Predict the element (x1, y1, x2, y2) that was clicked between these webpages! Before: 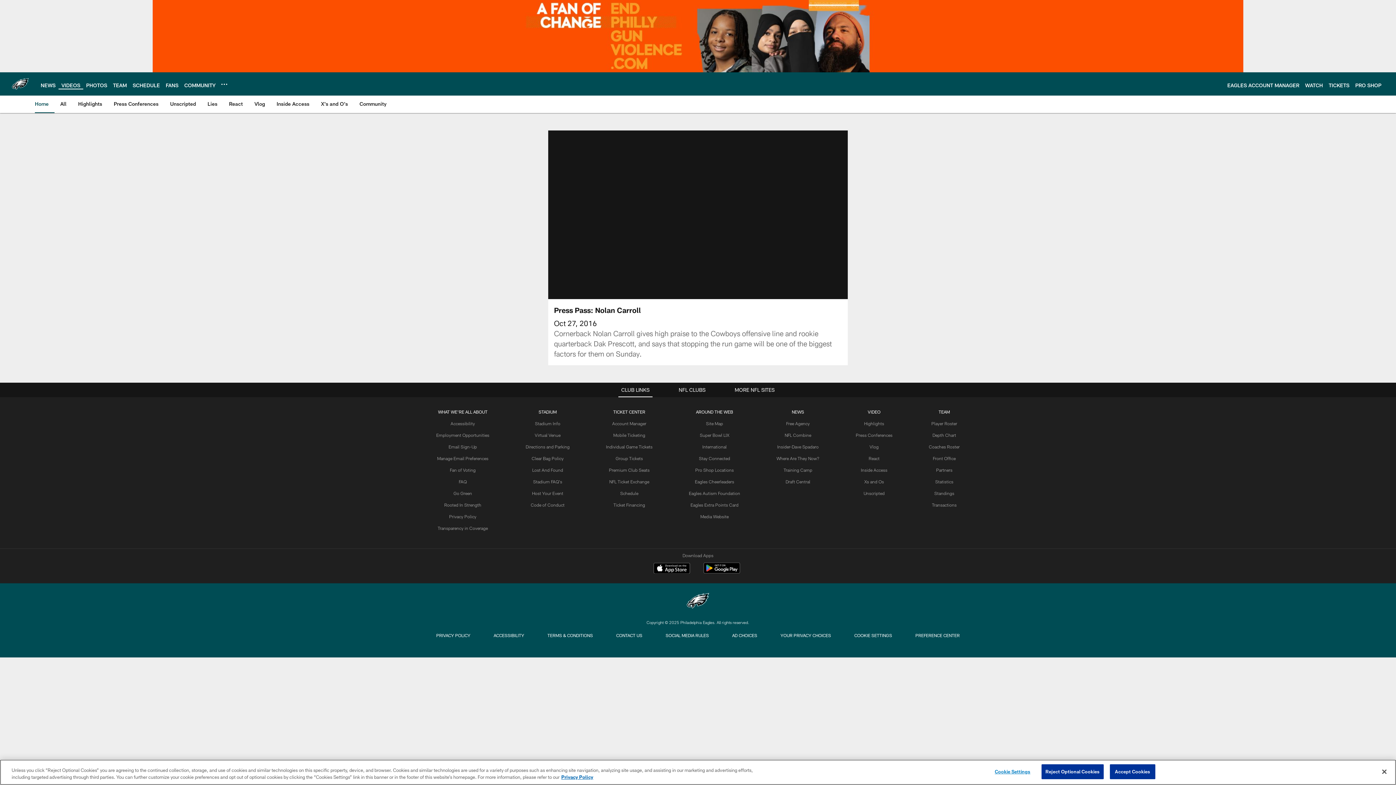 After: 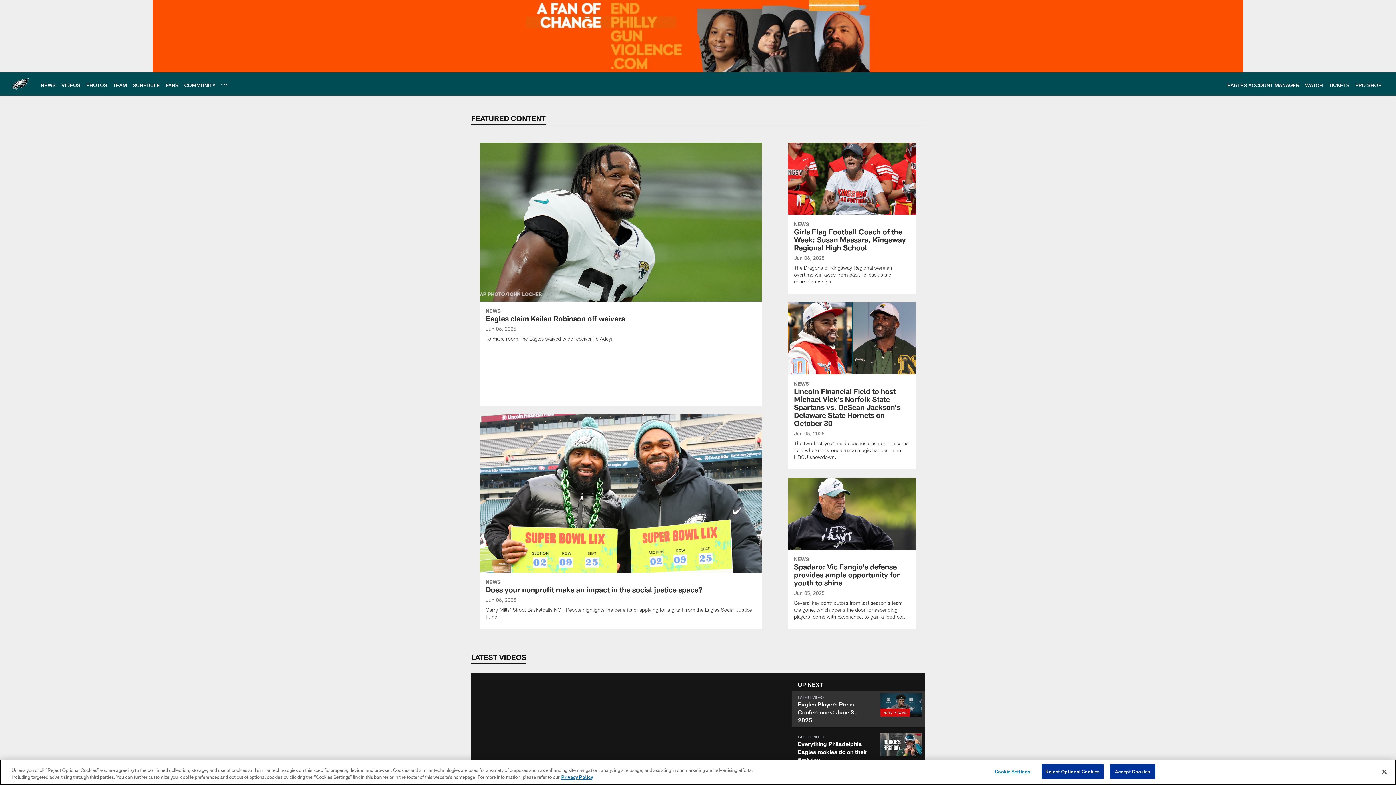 Action: label: Philadelphia Eagles bbox: (686, 589, 709, 614)